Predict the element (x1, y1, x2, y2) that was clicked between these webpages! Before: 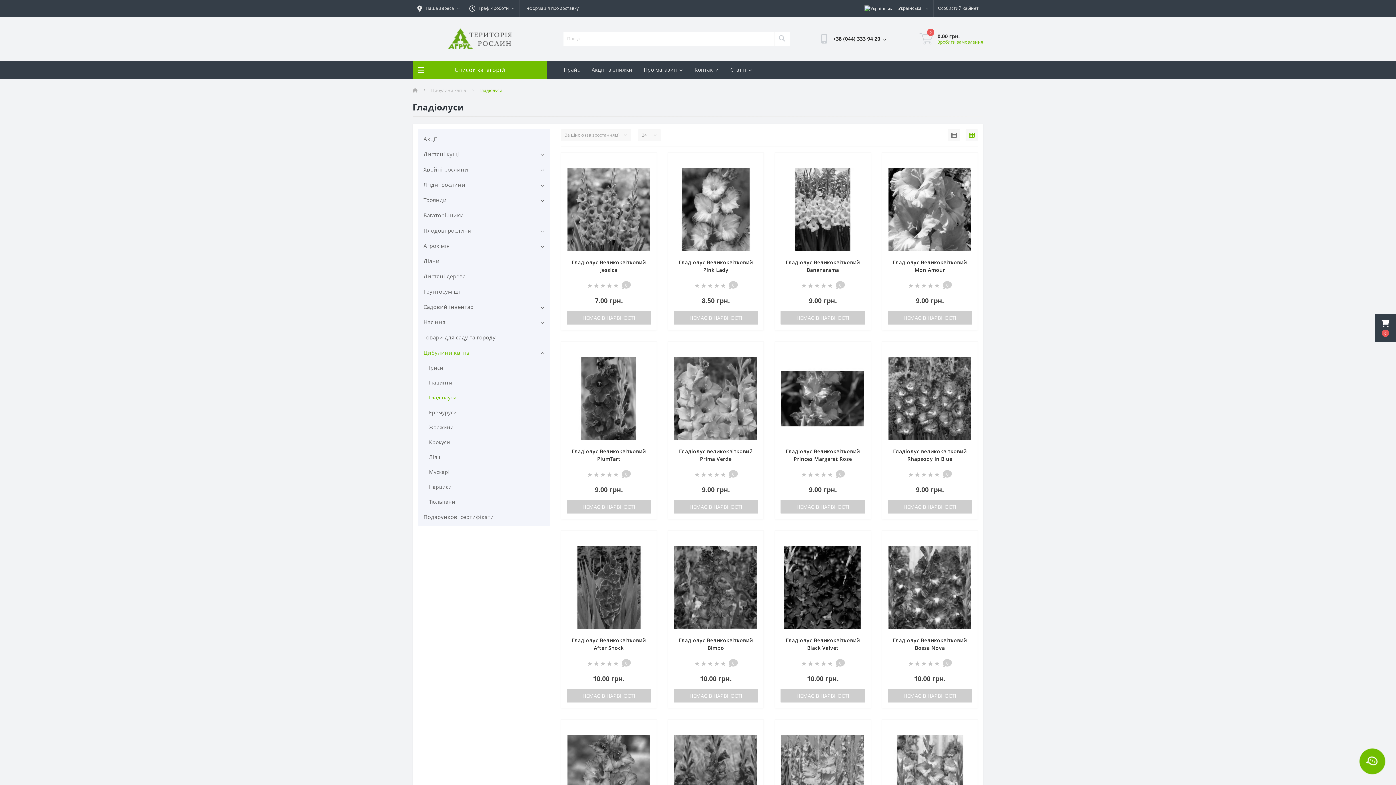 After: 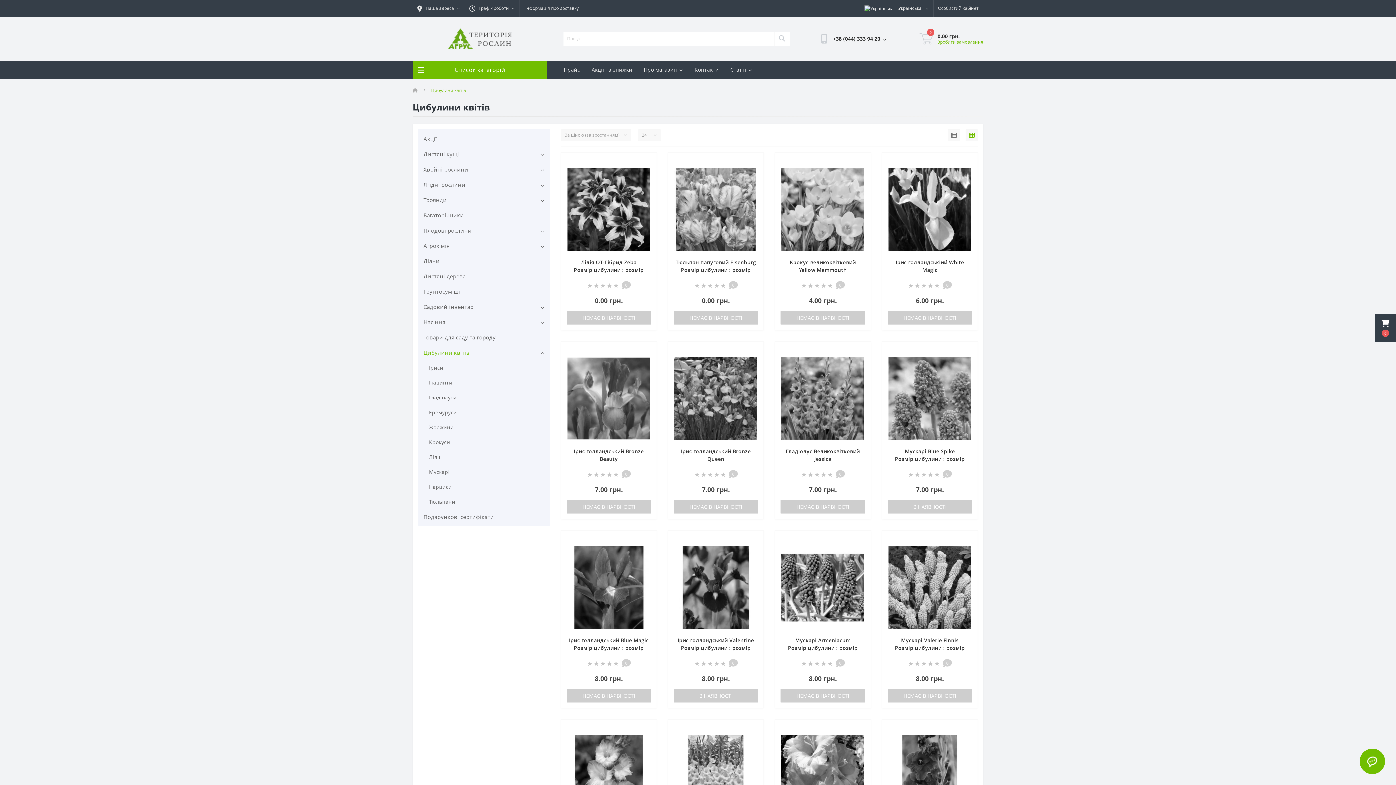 Action: label: Цибулини квітів bbox: (423, 348, 469, 356)